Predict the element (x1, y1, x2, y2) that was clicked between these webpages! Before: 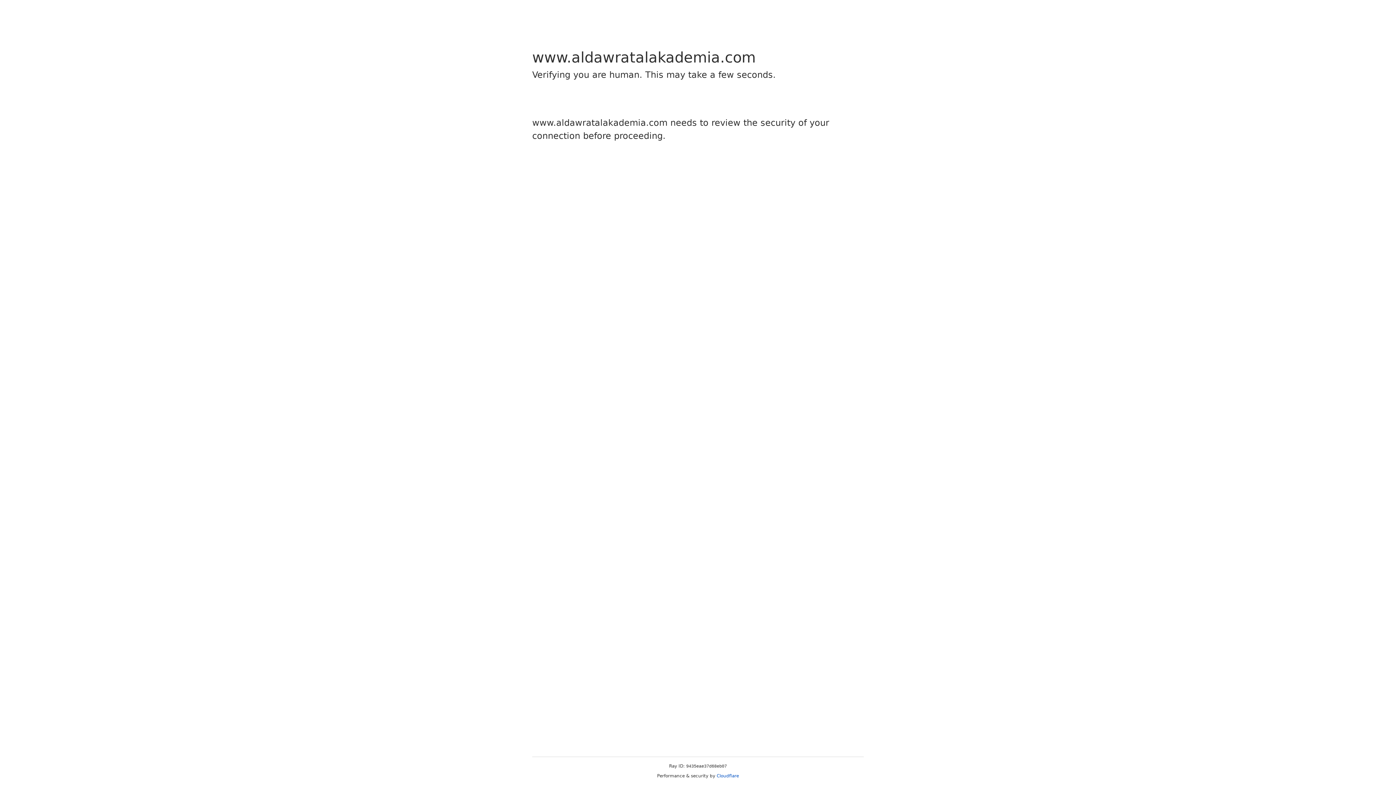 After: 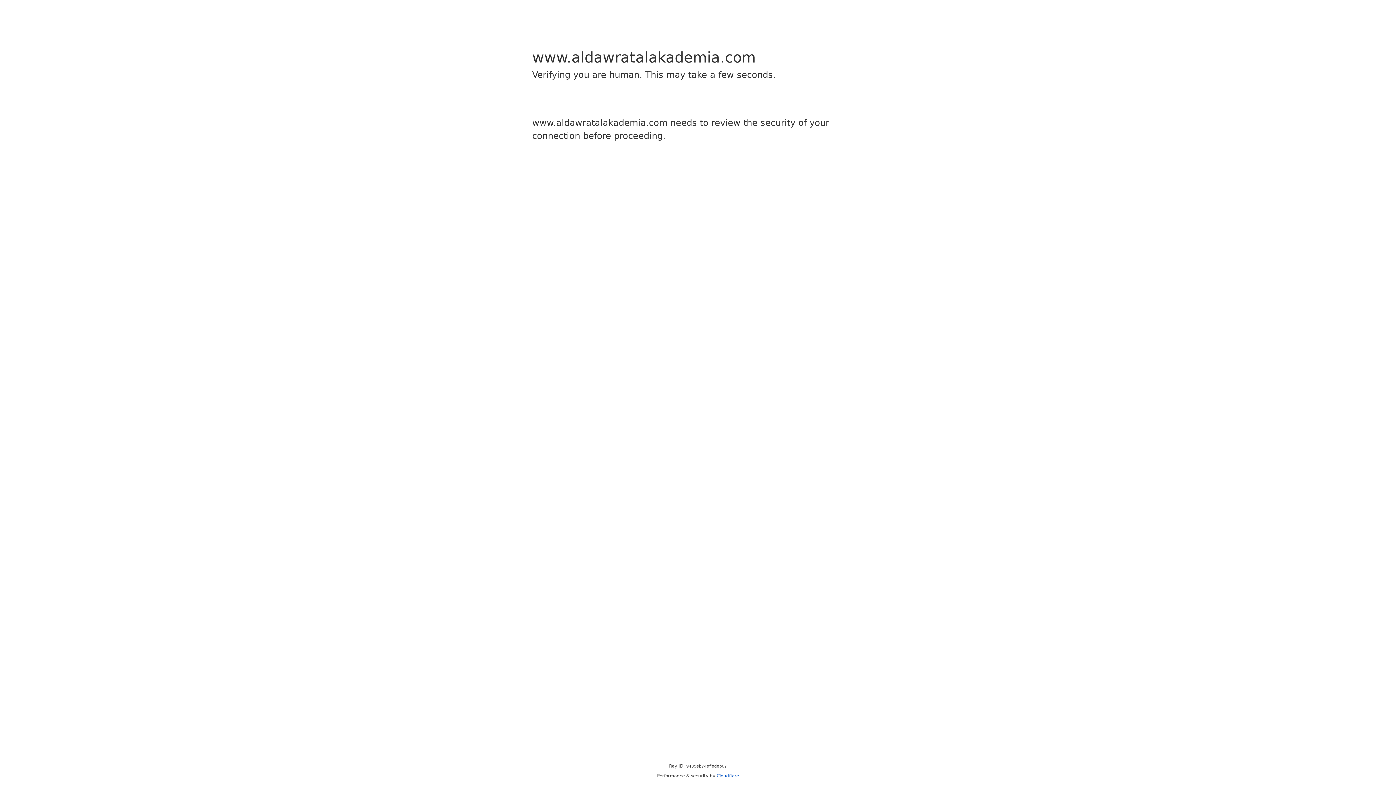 Action: bbox: (716, 773, 739, 778) label: Cloudflare